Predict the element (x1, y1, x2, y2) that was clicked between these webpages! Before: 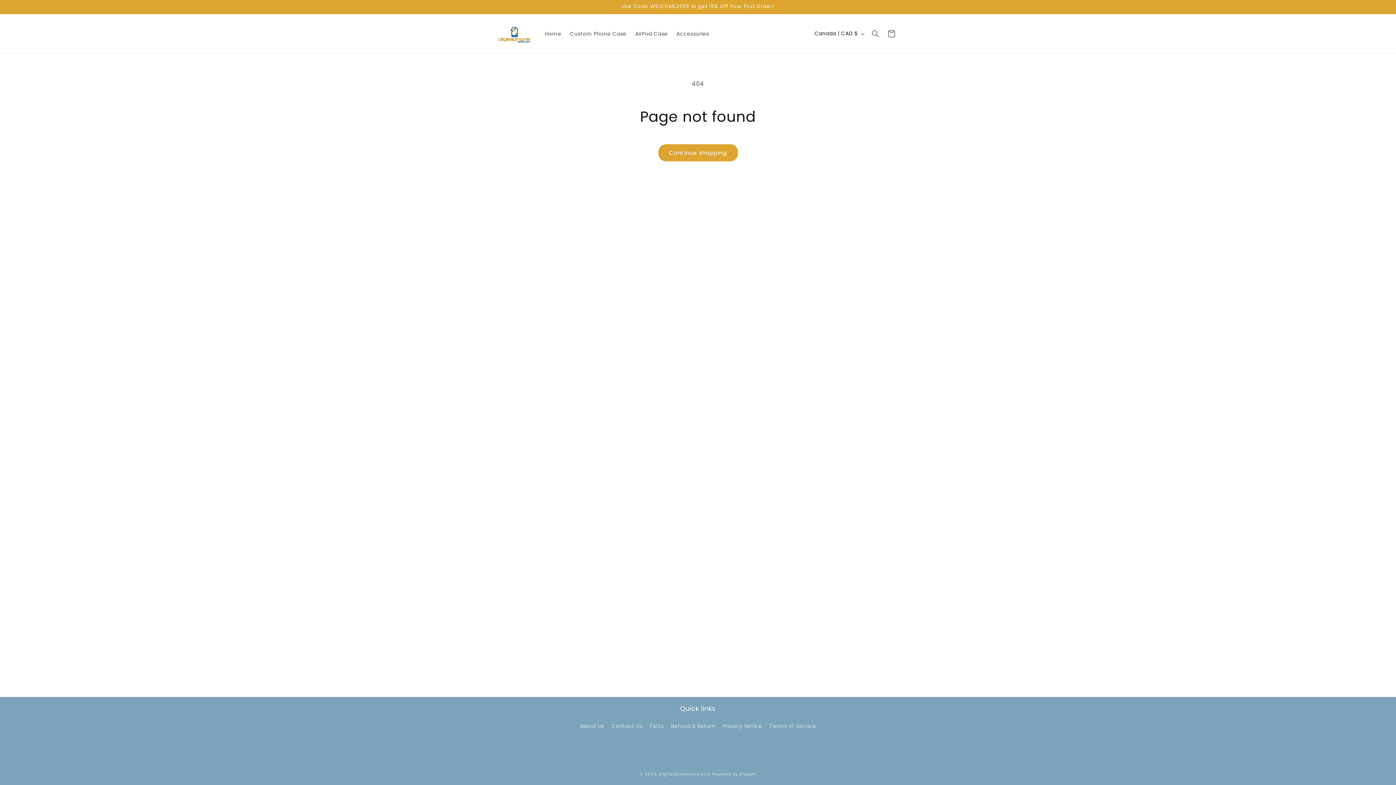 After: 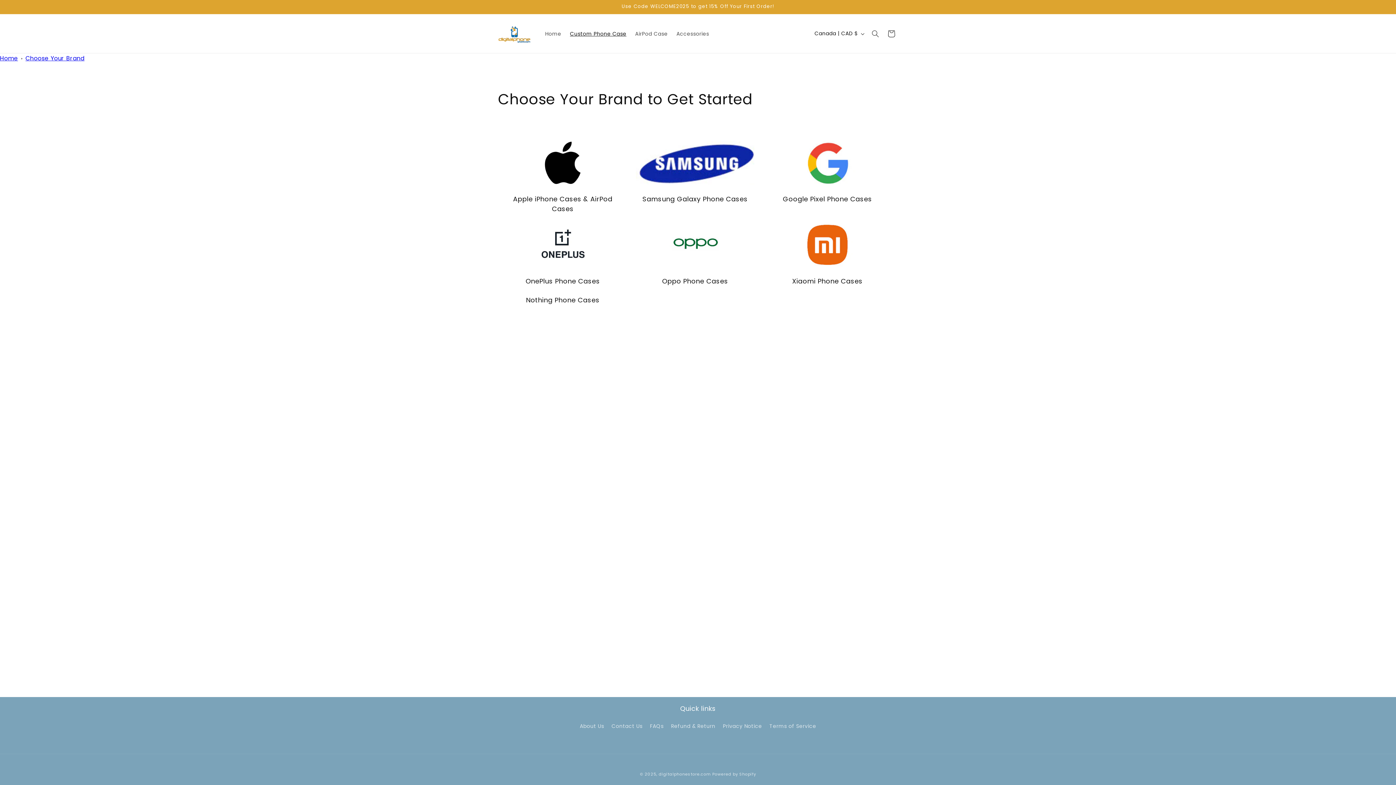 Action: label: Custom Phone Case bbox: (565, 26, 630, 41)